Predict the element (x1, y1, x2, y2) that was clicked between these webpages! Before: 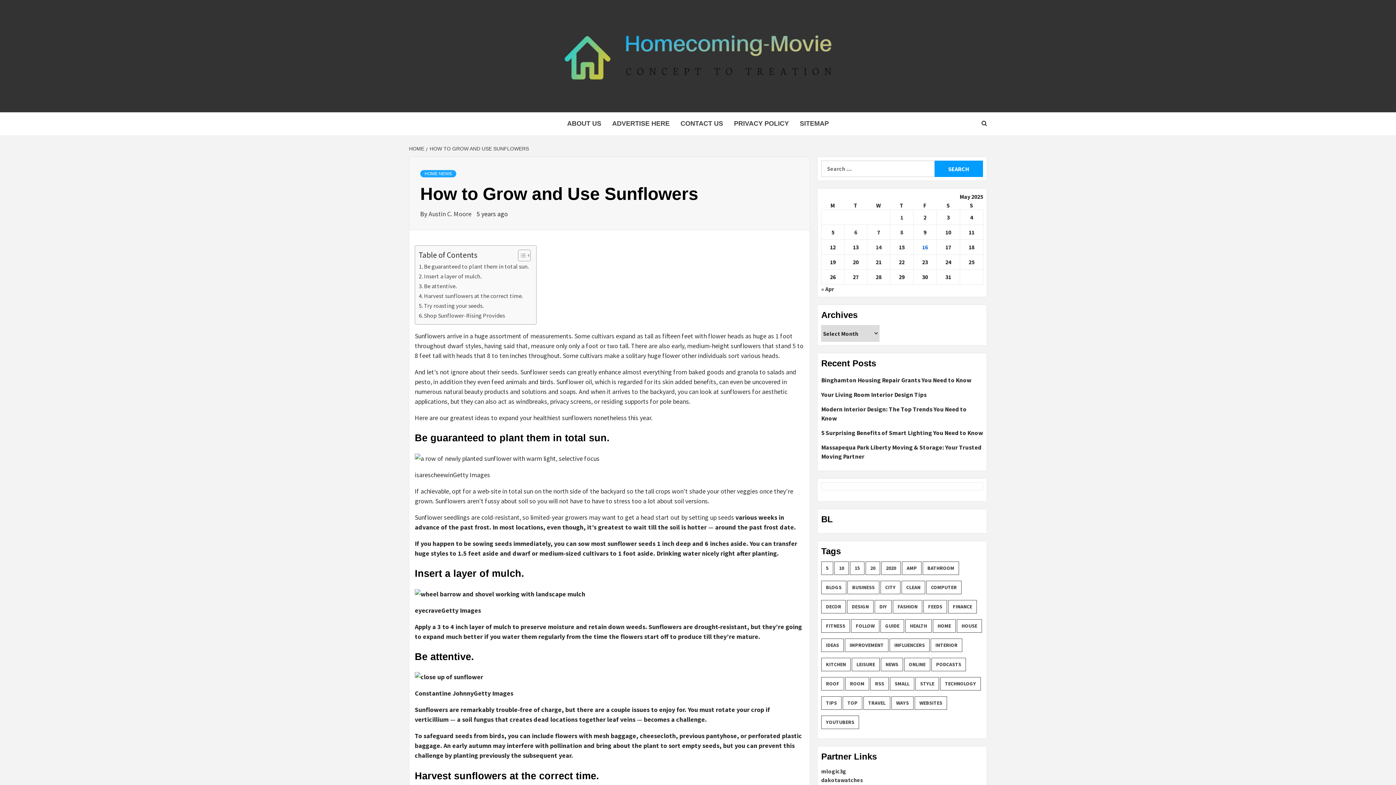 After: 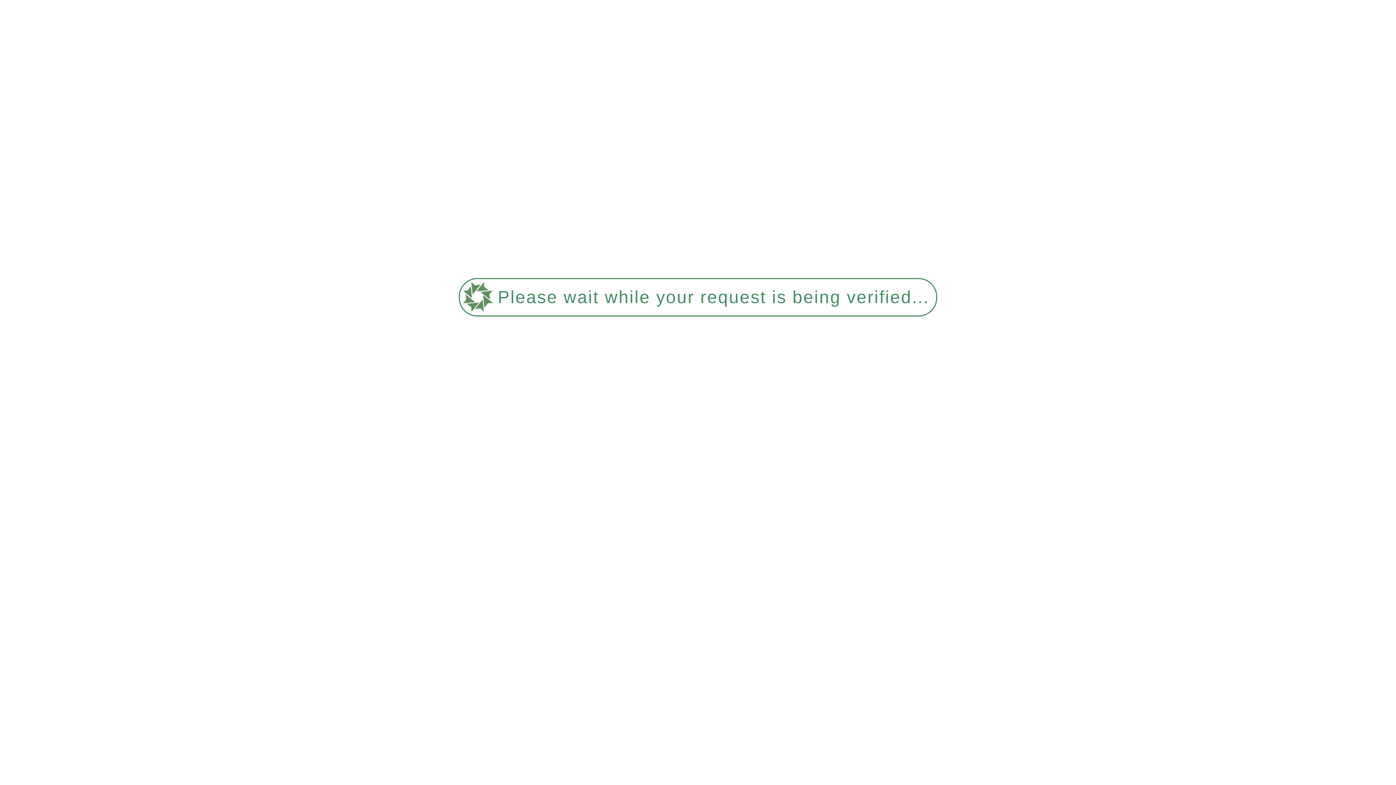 Action: label: Bathroom (23 items) bbox: (922, 561, 959, 575)